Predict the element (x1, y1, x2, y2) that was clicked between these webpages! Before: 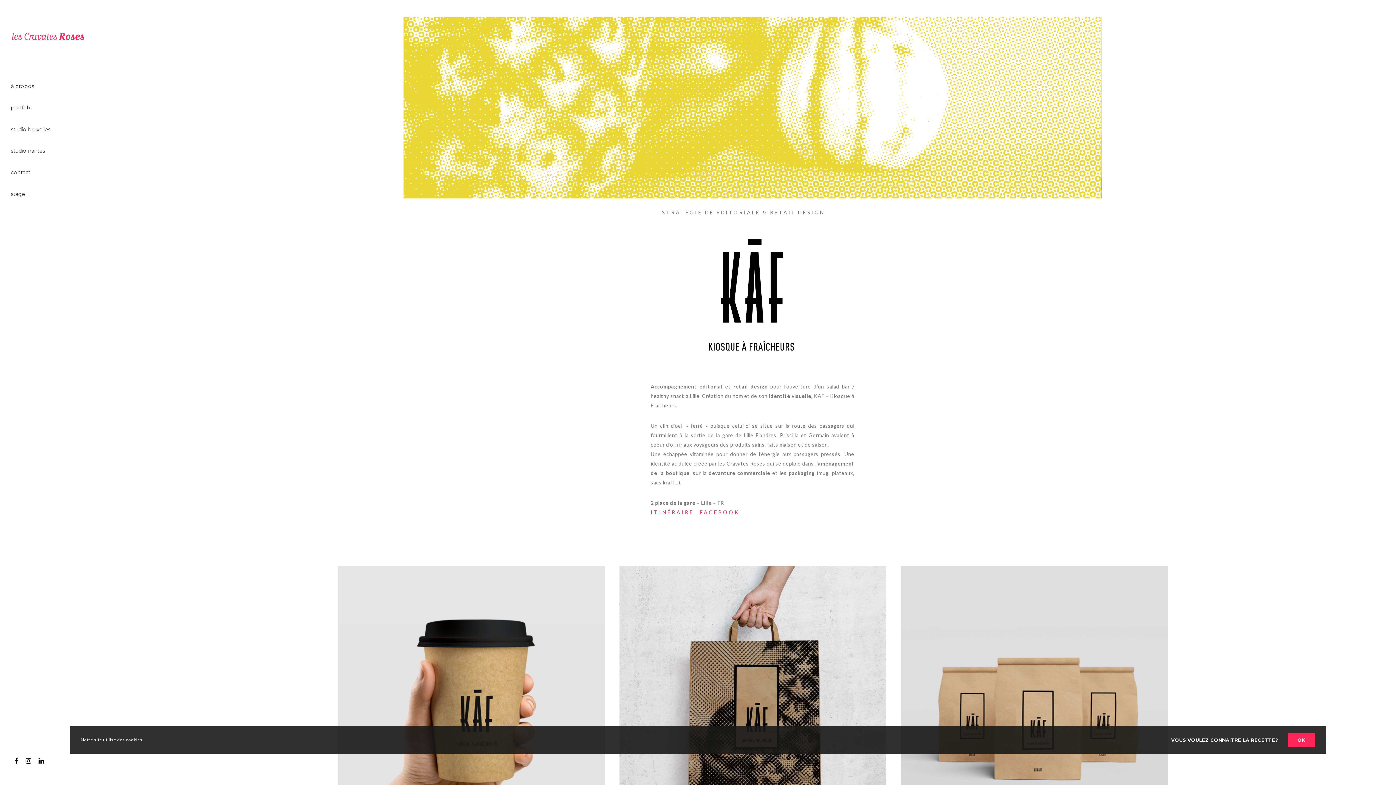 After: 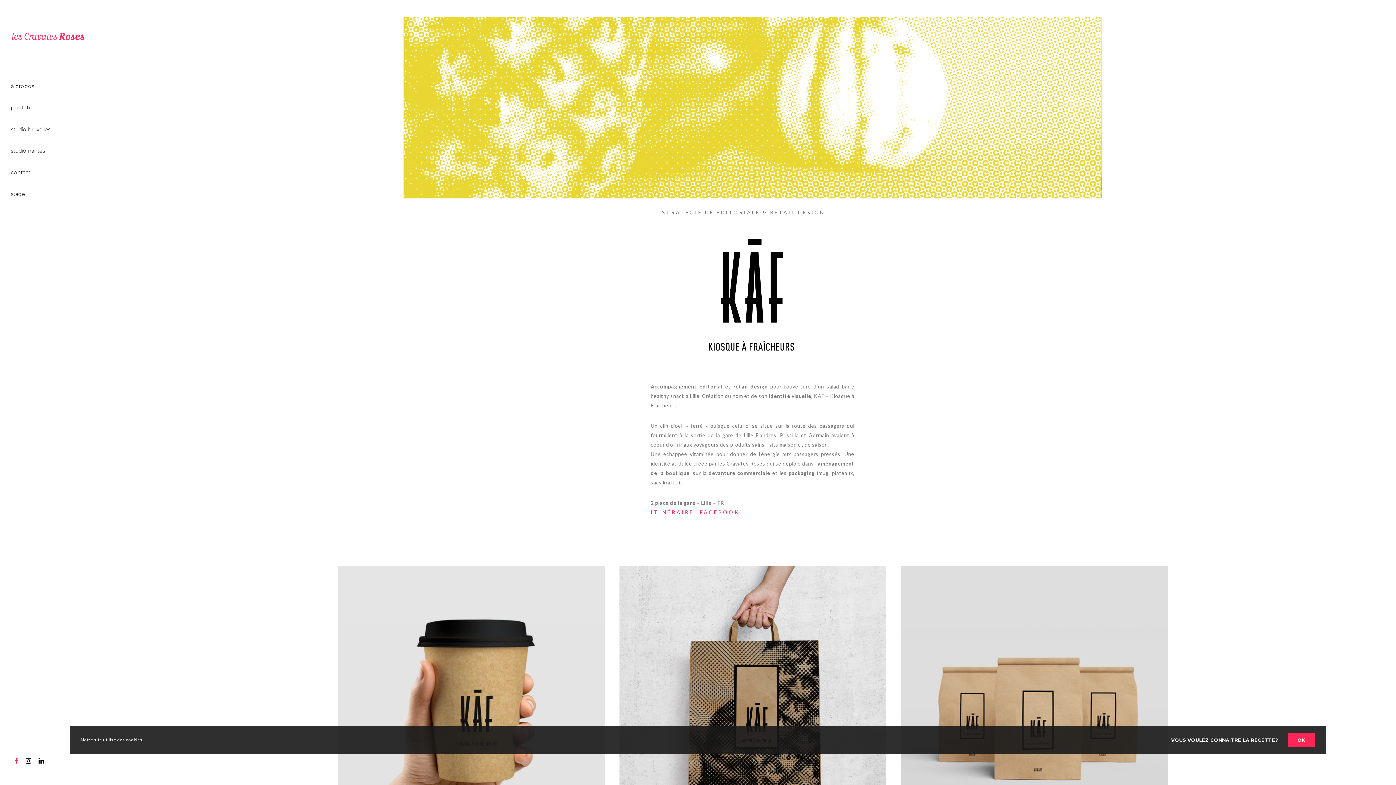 Action: bbox: (10, 757, 22, 766)